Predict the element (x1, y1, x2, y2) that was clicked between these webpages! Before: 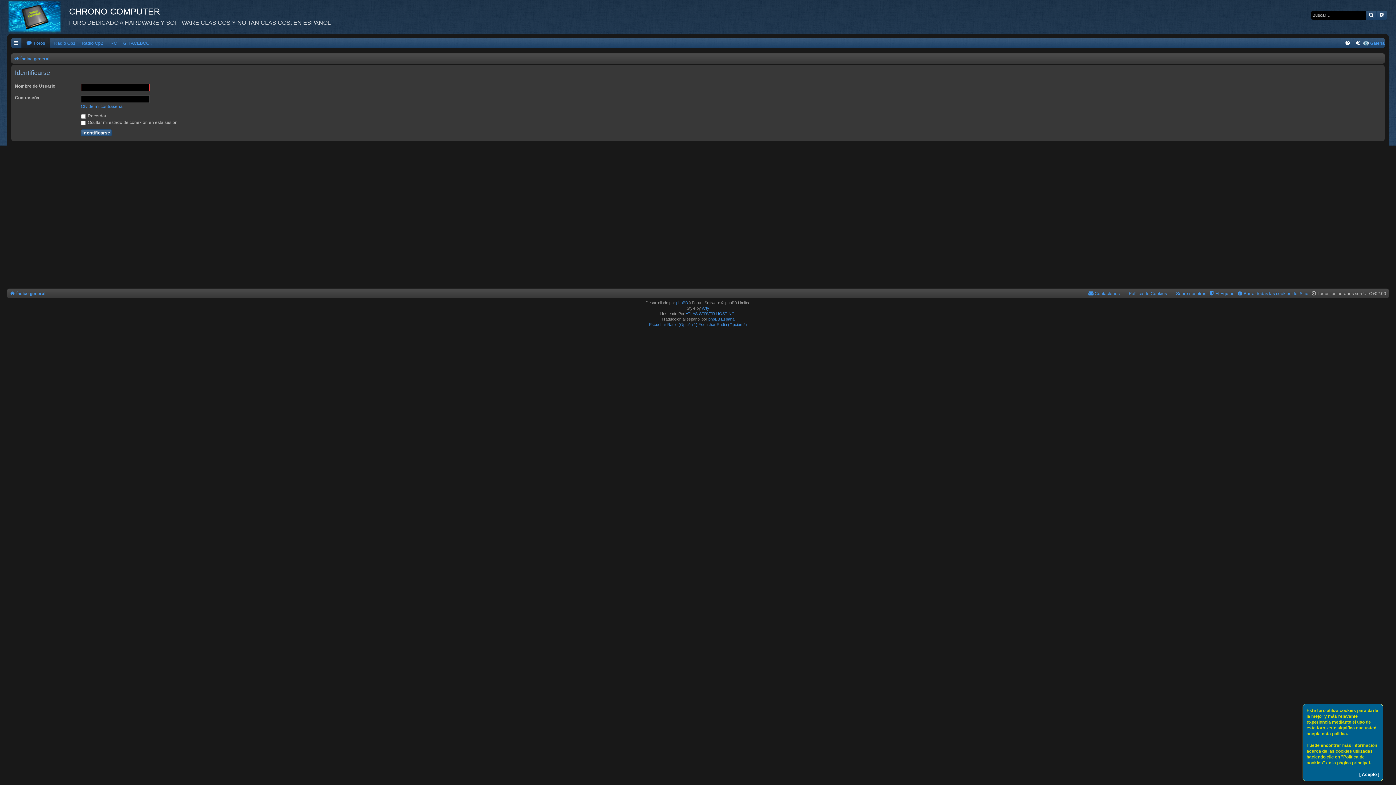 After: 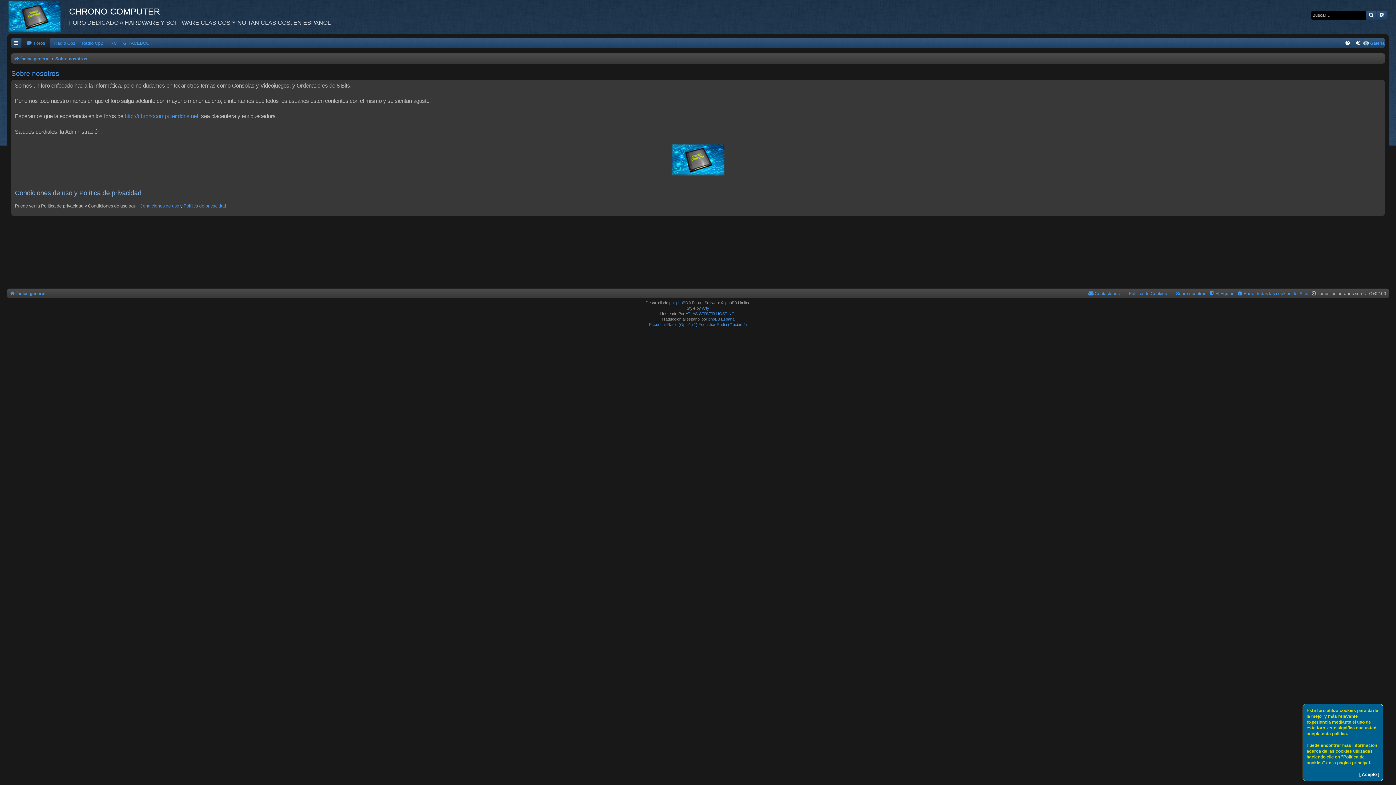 Action: bbox: (1169, 289, 1206, 298) label: Sobre nosotros